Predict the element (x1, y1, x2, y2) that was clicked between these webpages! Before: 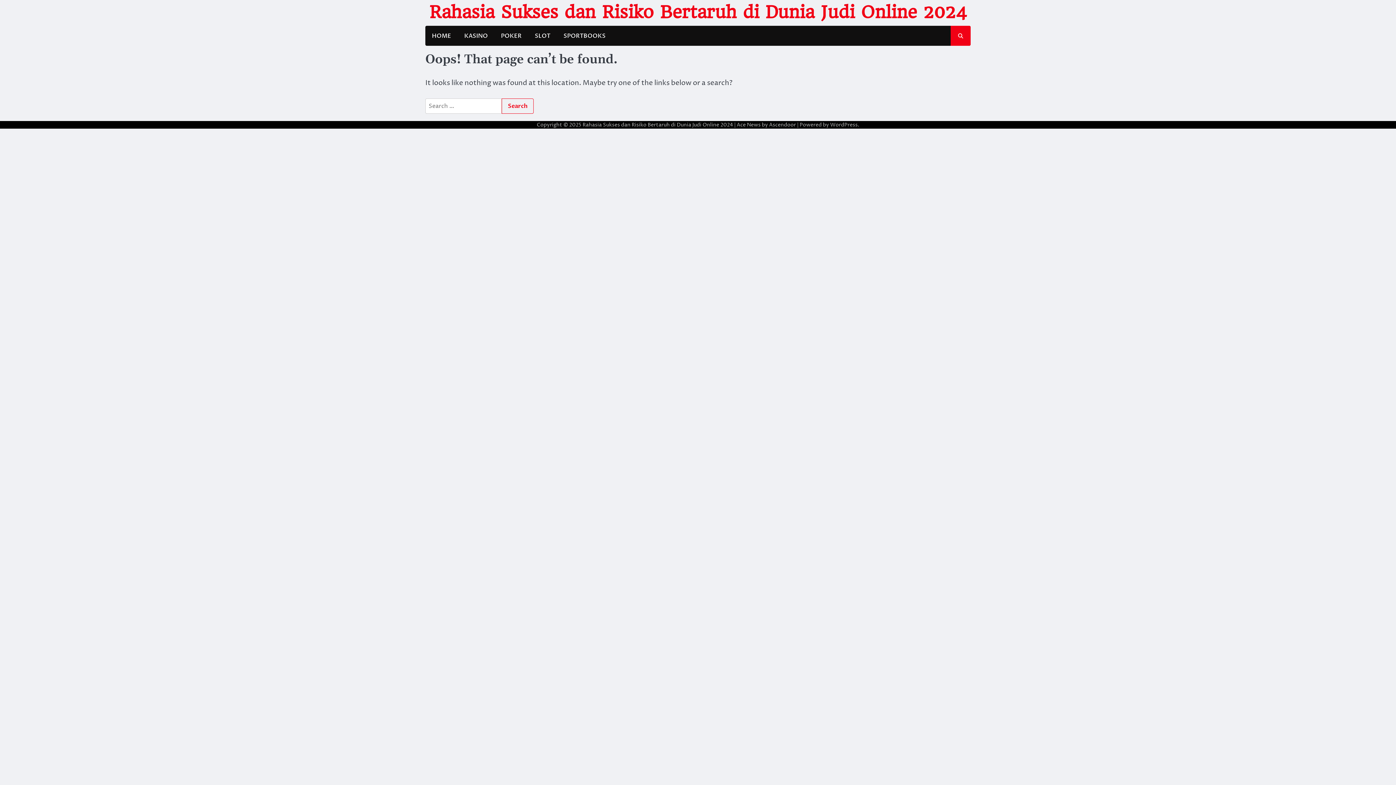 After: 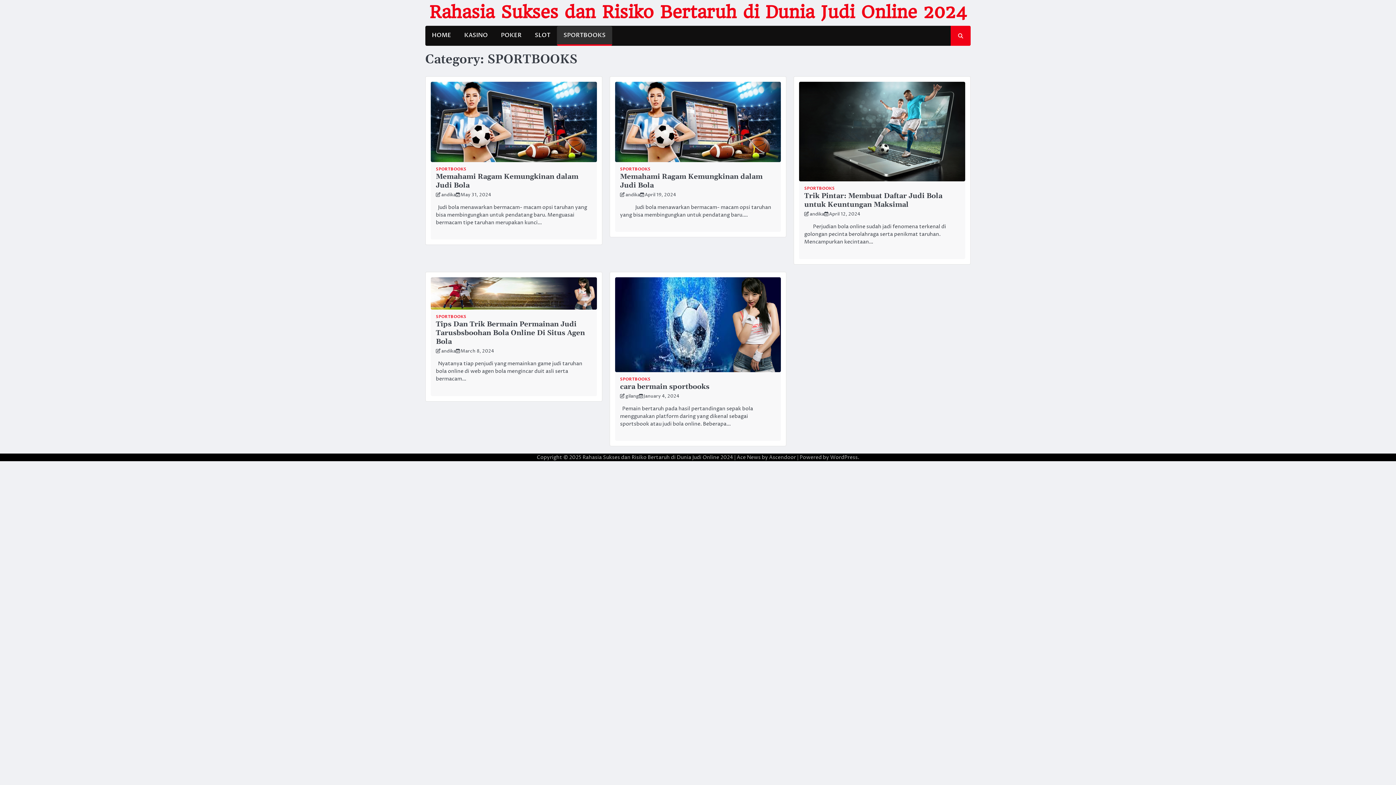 Action: label: SPORTBOOKS bbox: (557, 26, 612, 44)